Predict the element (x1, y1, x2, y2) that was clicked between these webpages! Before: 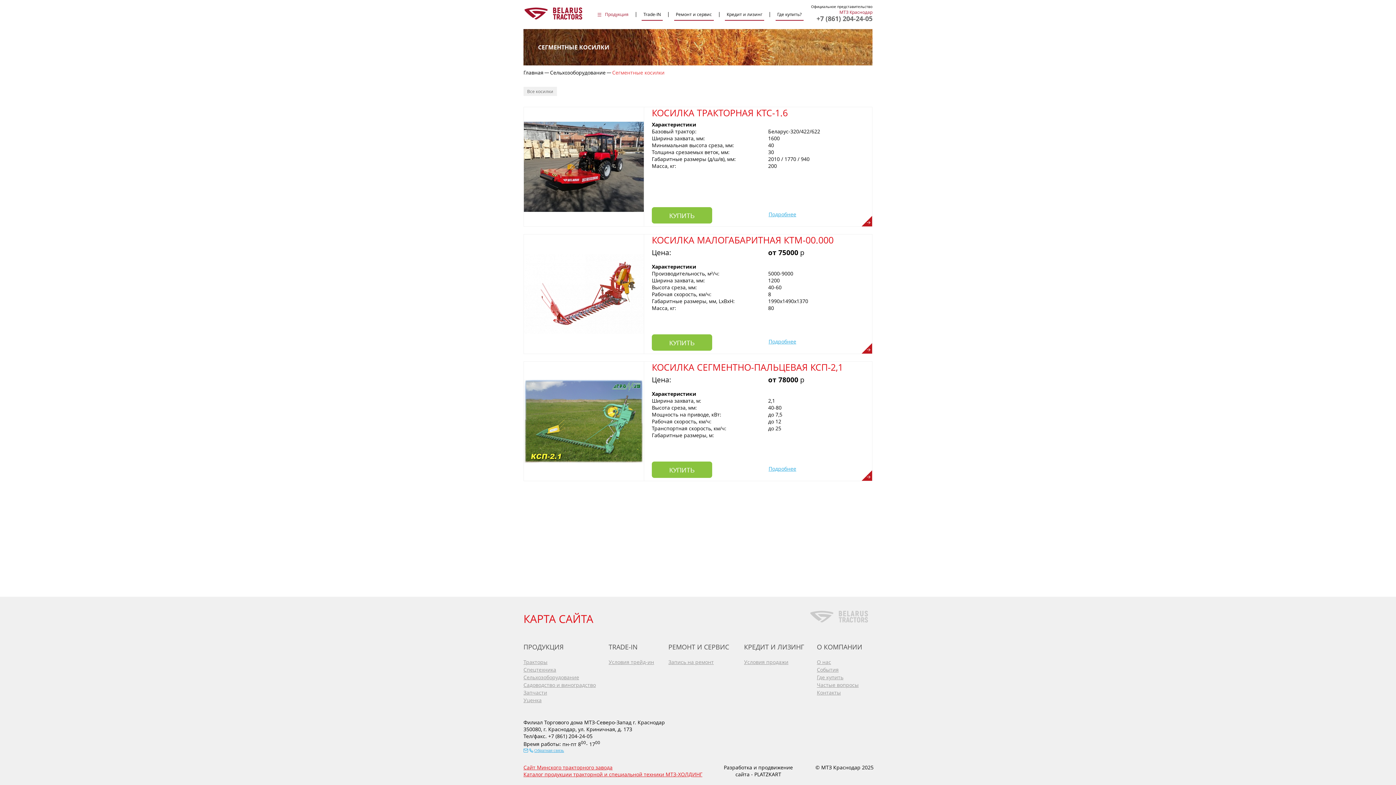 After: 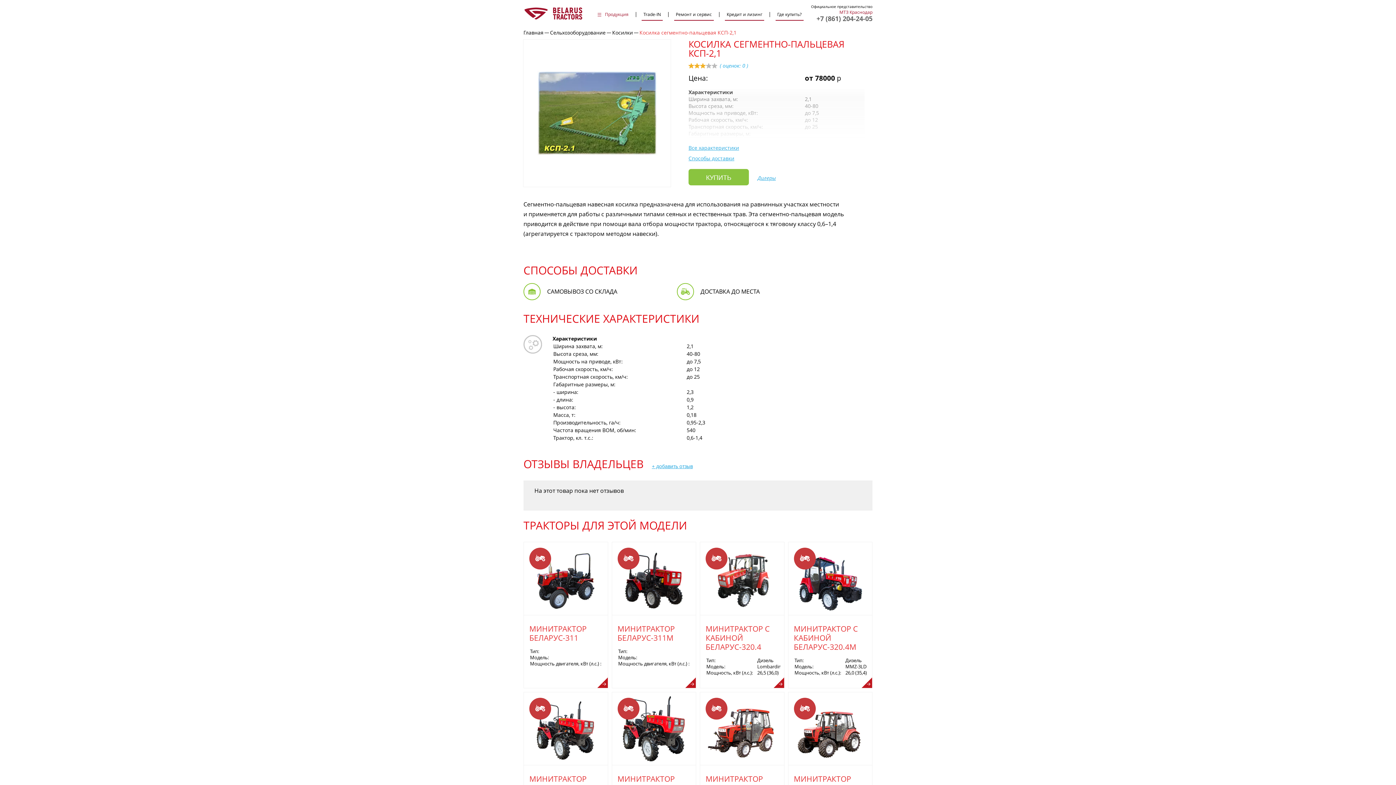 Action: bbox: (644, 361, 872, 481) label: КОСИЛКА СЕГМЕНТНО-ПАЛЬЦЕВАЯ КСП-2,1

Цена:	от 78000 р
Характеристики
Ширина захвата, м:	2,1
Высота среза, мм:	40-80
Мощность на приводе, кВт:	до 7,5
Рабочая скорость, км/ч:	до 12
Транспортная скорость, км/ч:	до 25
Габаритные размеры, м:	
КУПИТЬ
Подробнее